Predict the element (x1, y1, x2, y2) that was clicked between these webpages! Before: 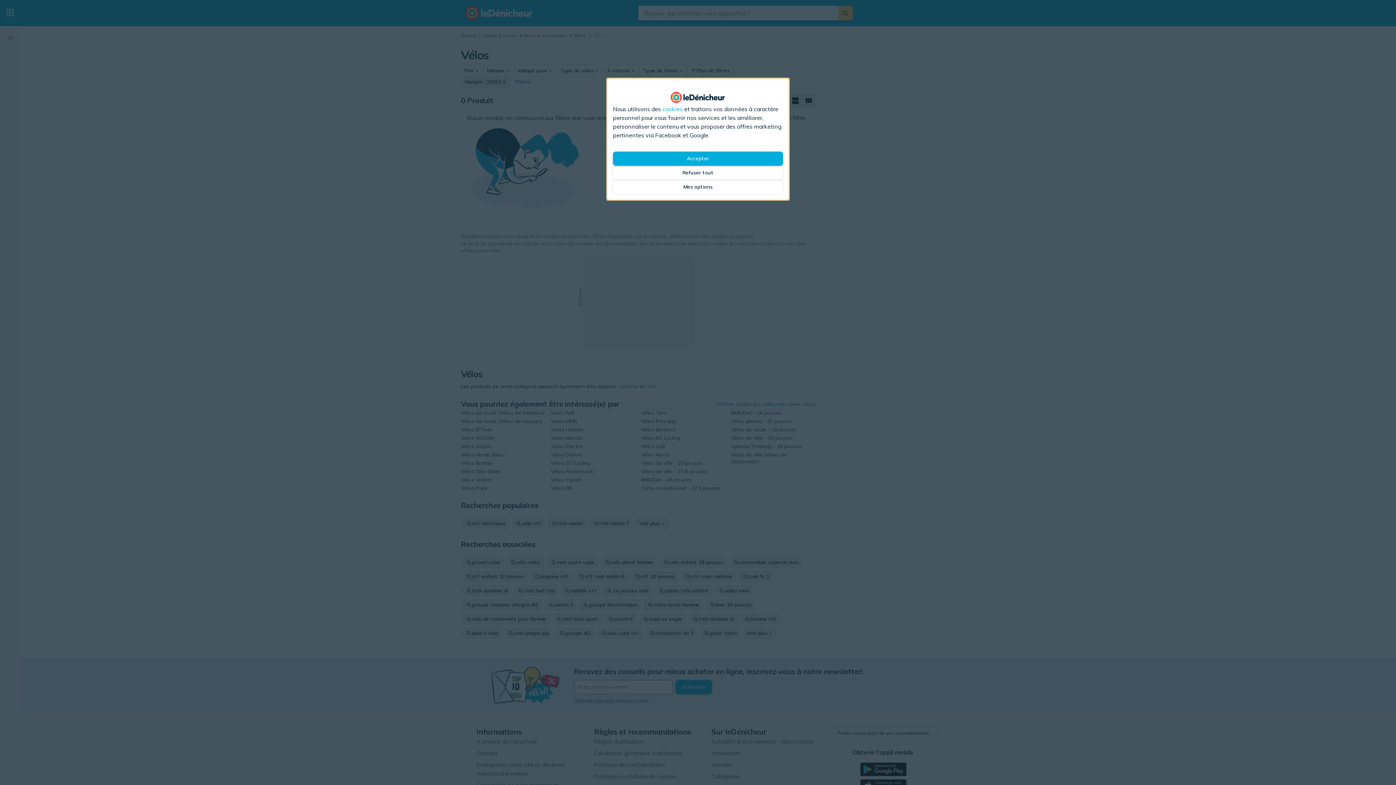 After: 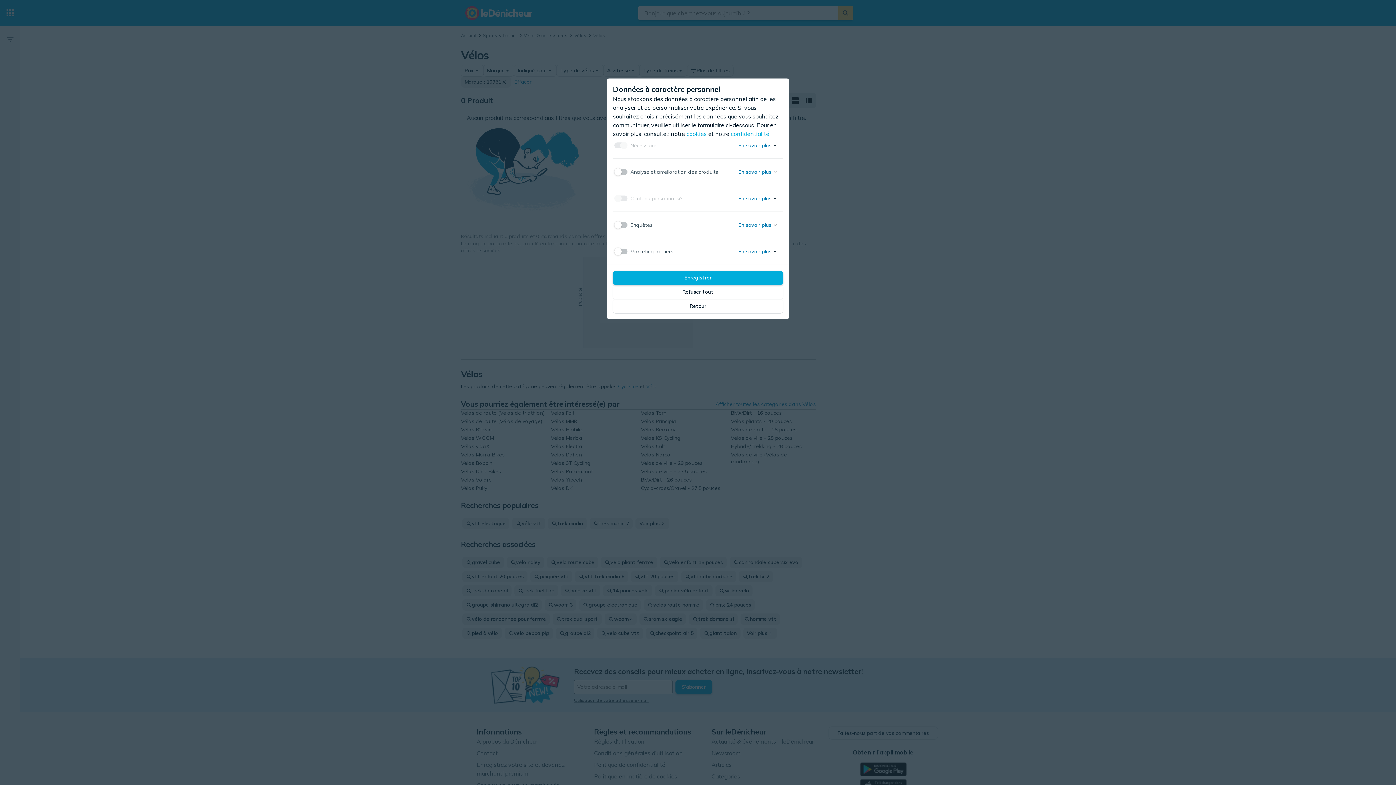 Action: label: Mes options bbox: (613, 180, 783, 194)